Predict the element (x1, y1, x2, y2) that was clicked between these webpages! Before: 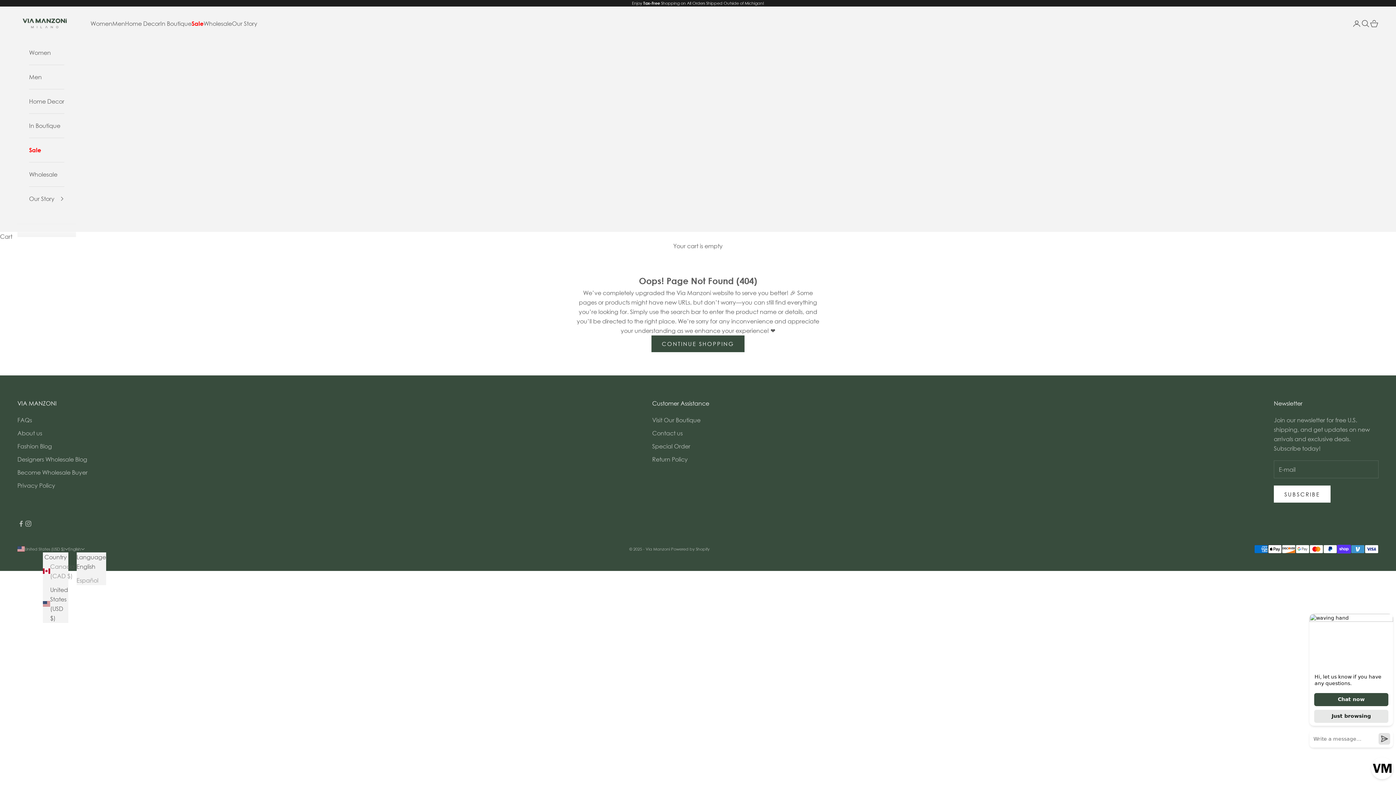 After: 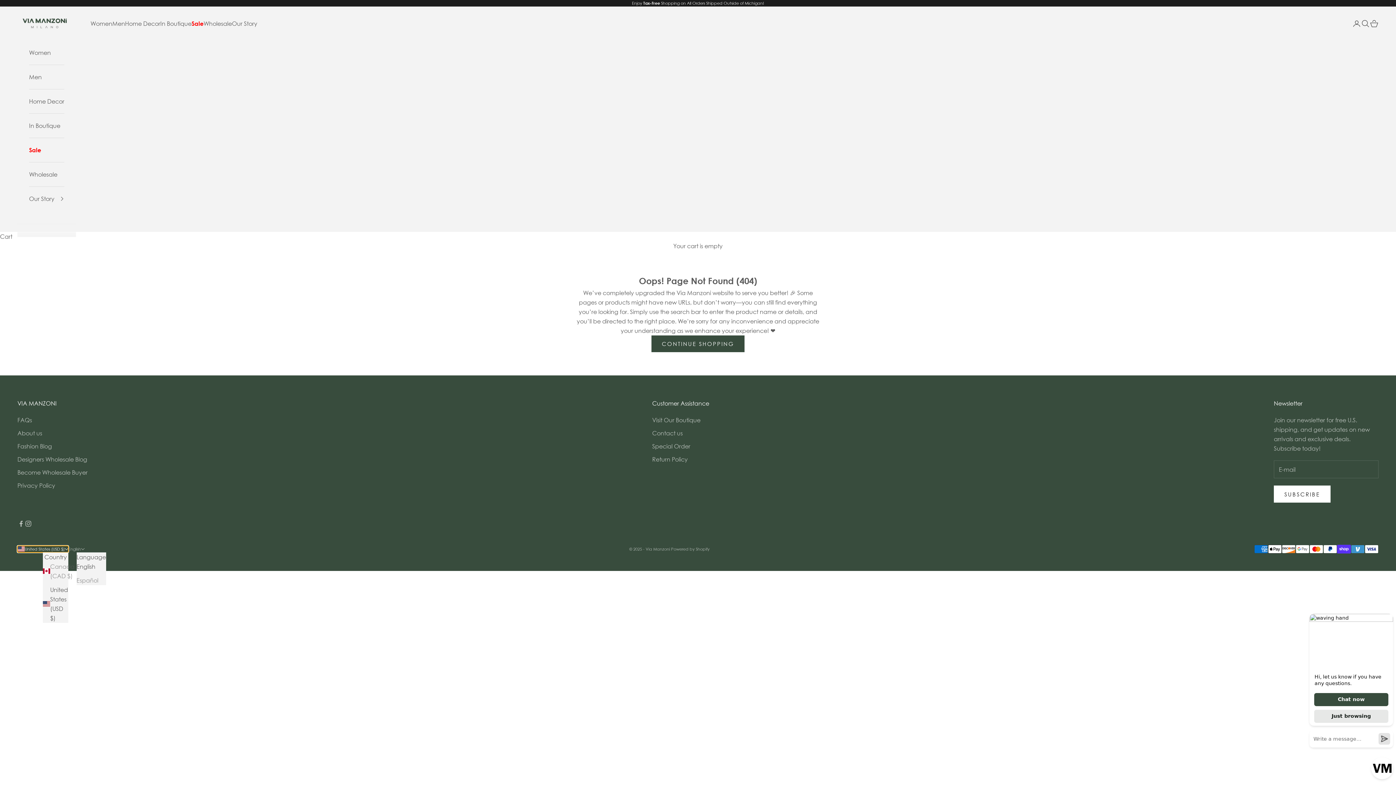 Action: bbox: (17, 546, 68, 552) label: Change country or currency